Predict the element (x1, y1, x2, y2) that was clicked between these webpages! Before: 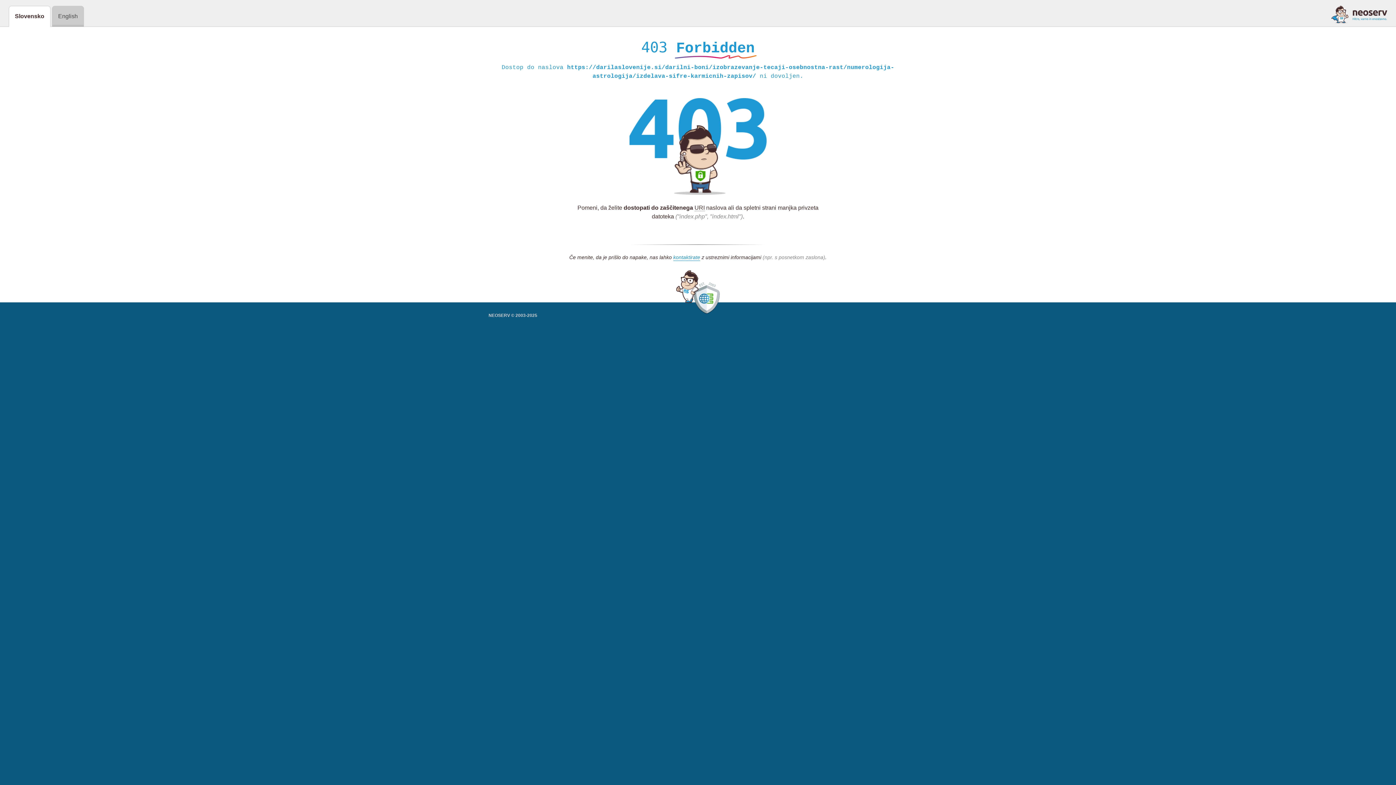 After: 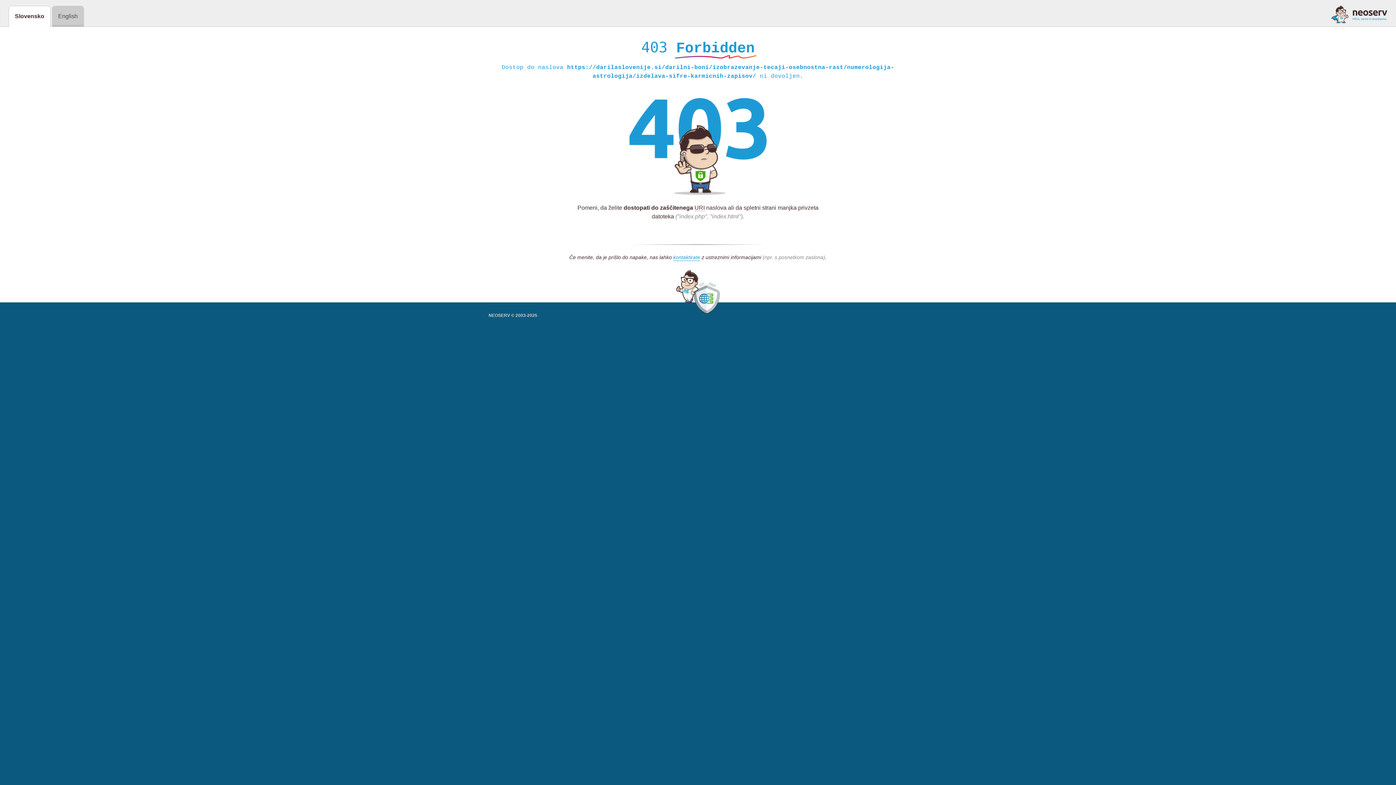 Action: bbox: (1331, 5, 1387, 23)